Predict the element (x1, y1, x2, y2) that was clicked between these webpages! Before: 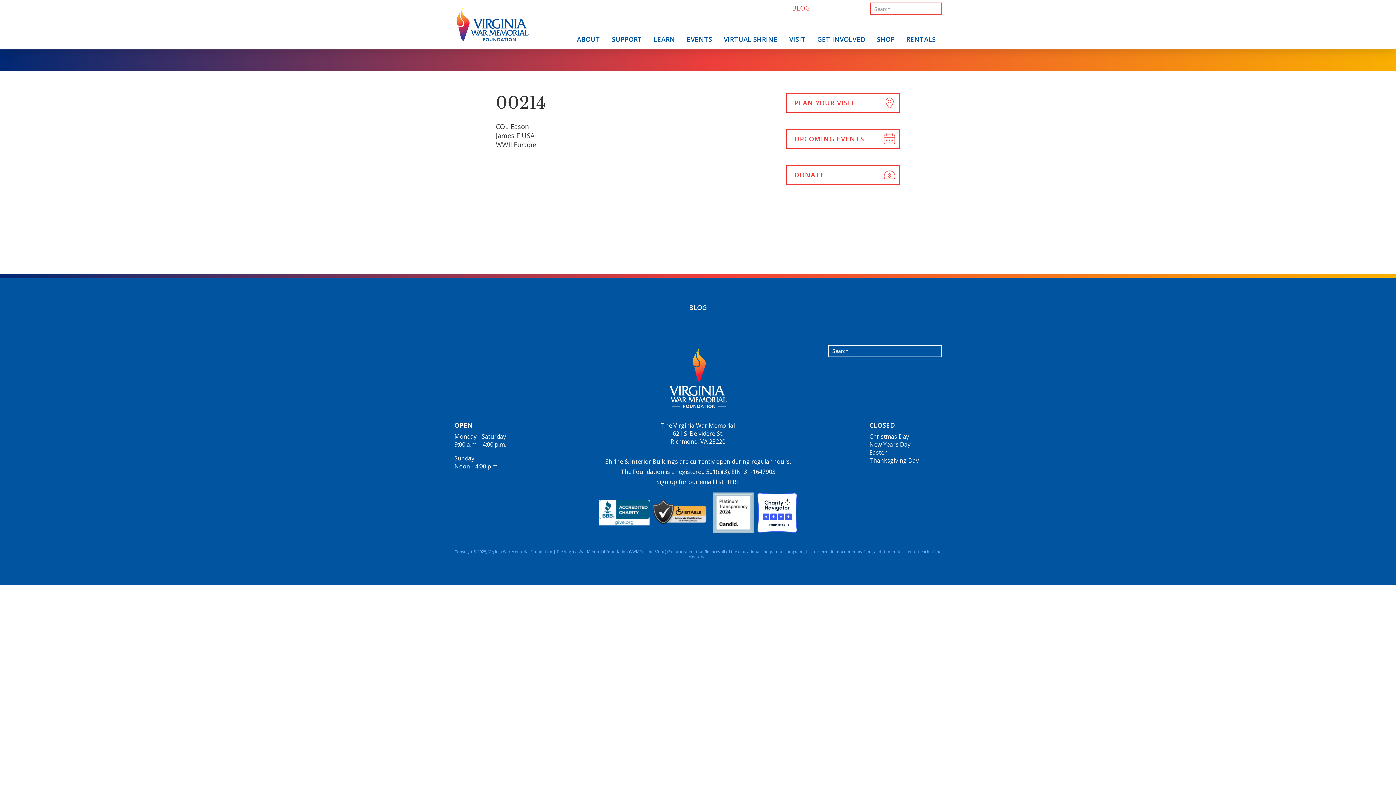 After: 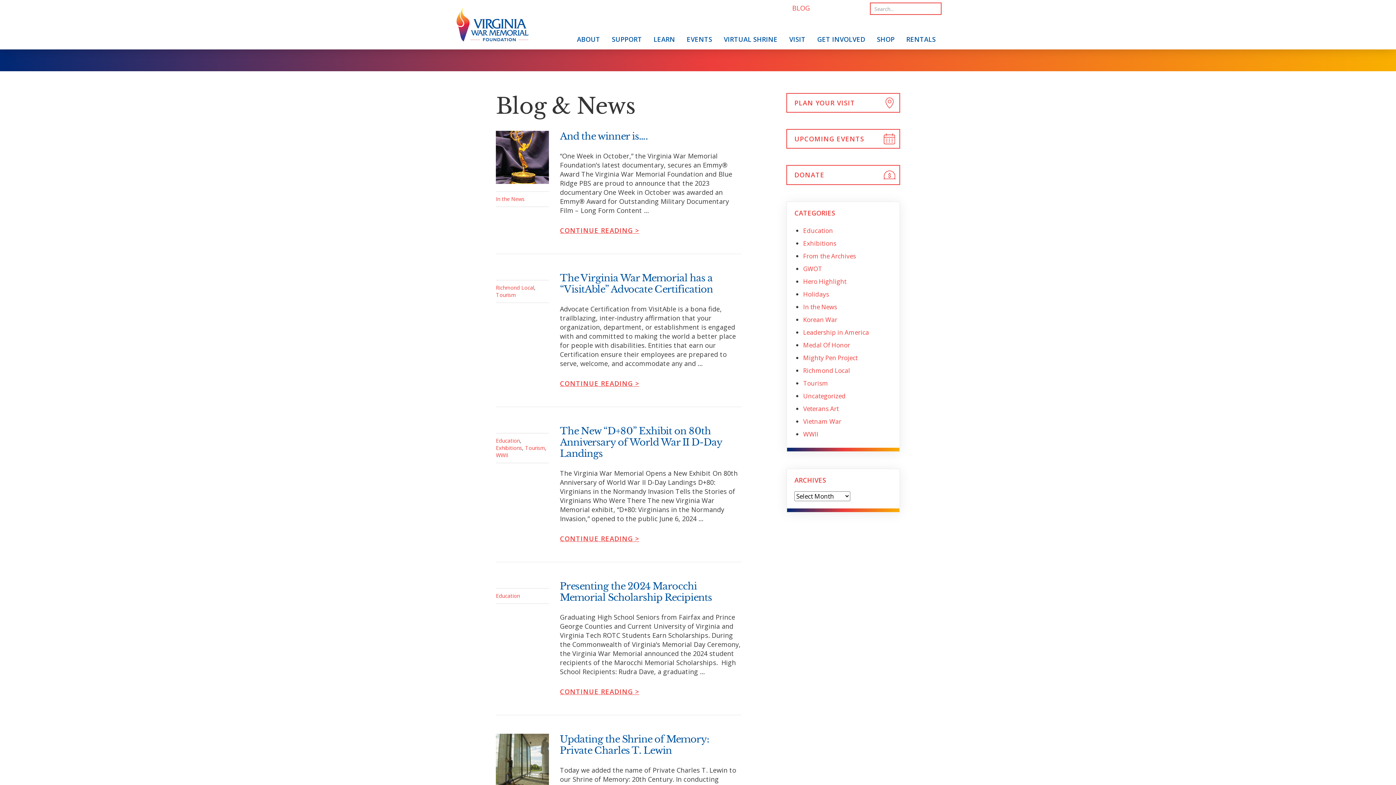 Action: bbox: (689, 303, 707, 312) label: BLOG